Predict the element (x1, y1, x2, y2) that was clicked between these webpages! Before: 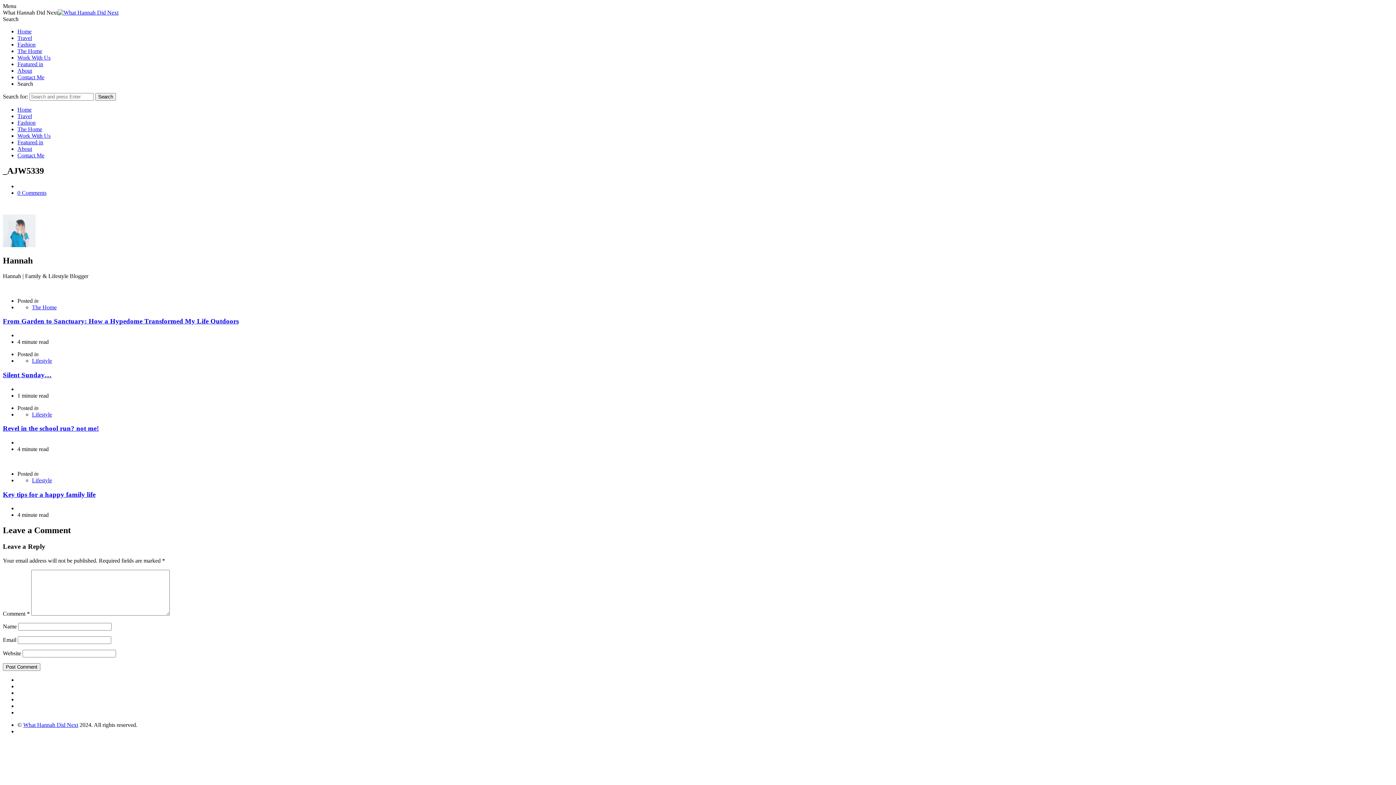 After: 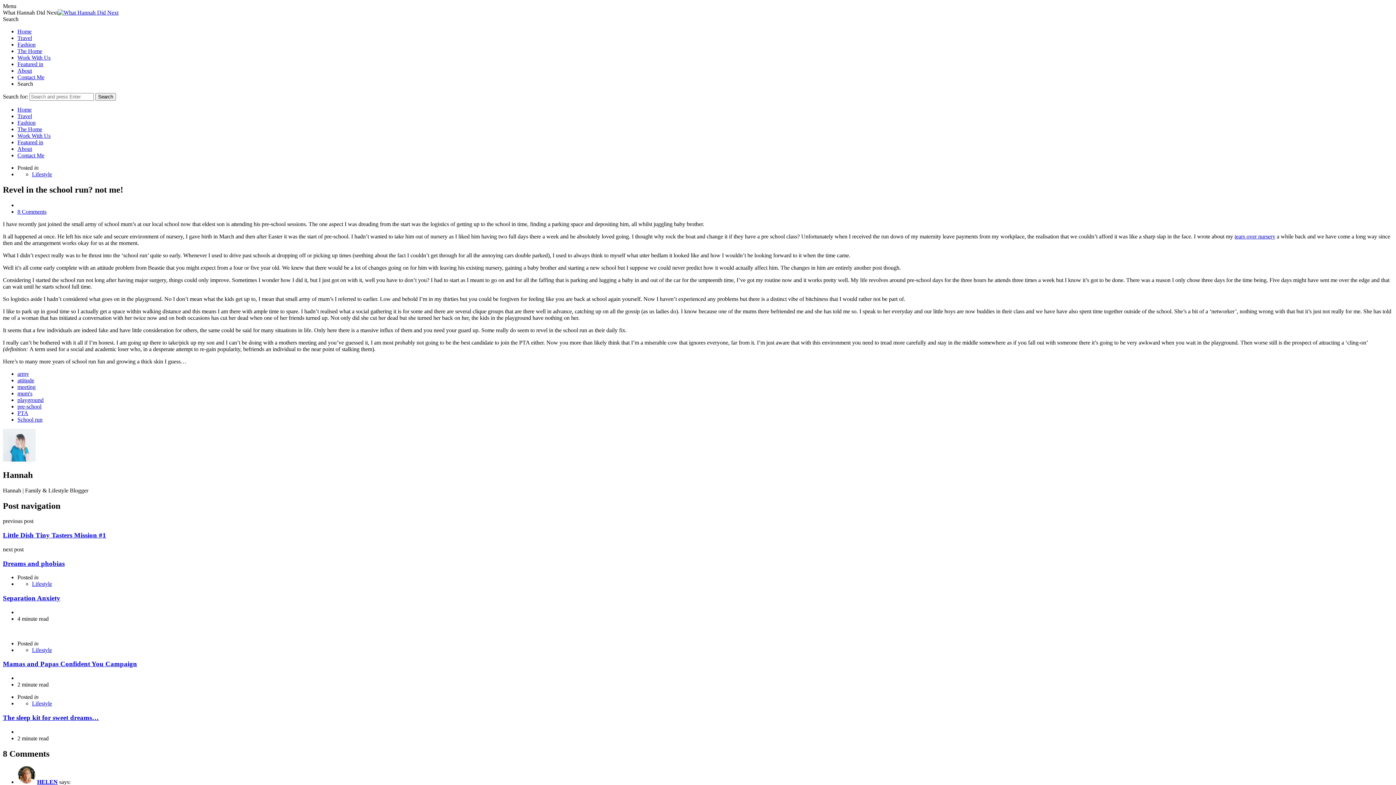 Action: bbox: (2, 424, 98, 432) label: Revel in the school run? not me!